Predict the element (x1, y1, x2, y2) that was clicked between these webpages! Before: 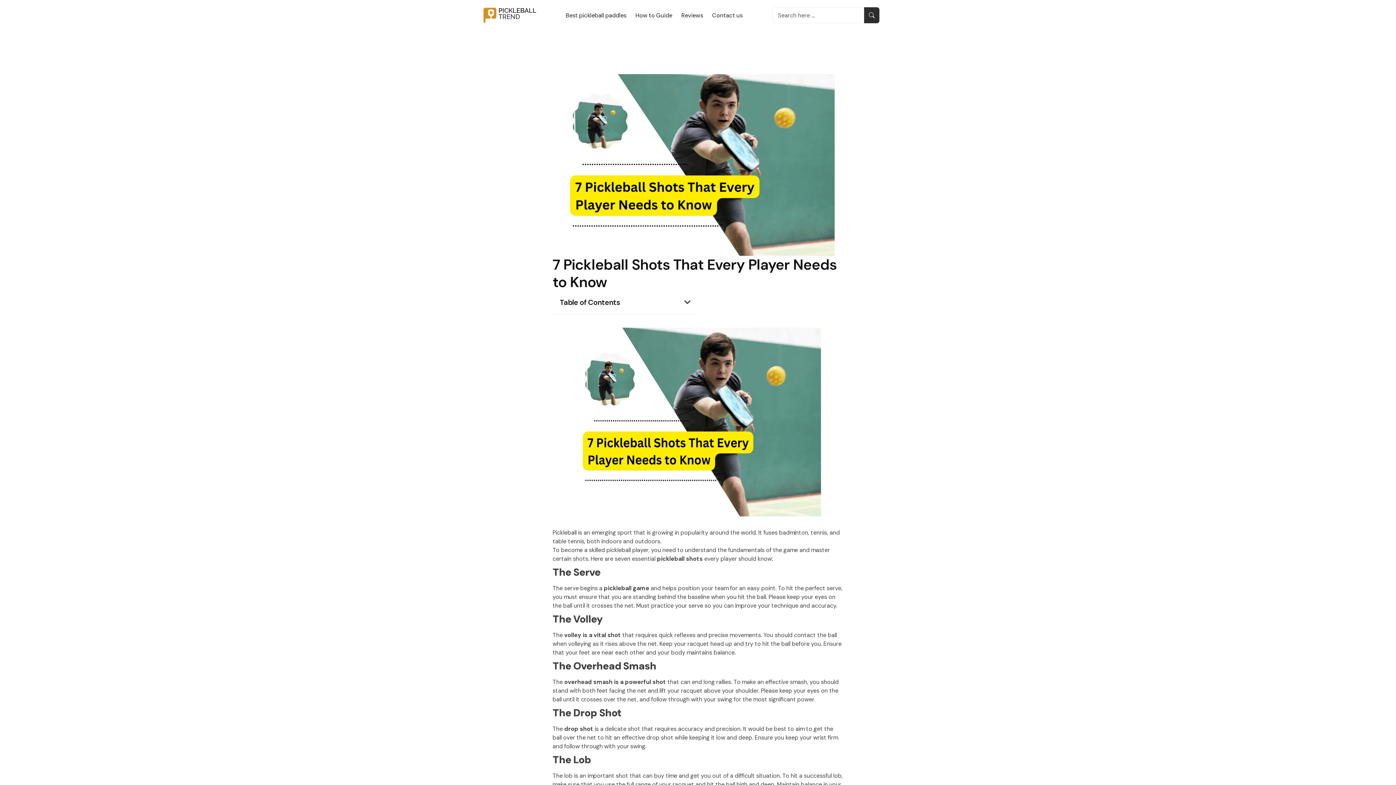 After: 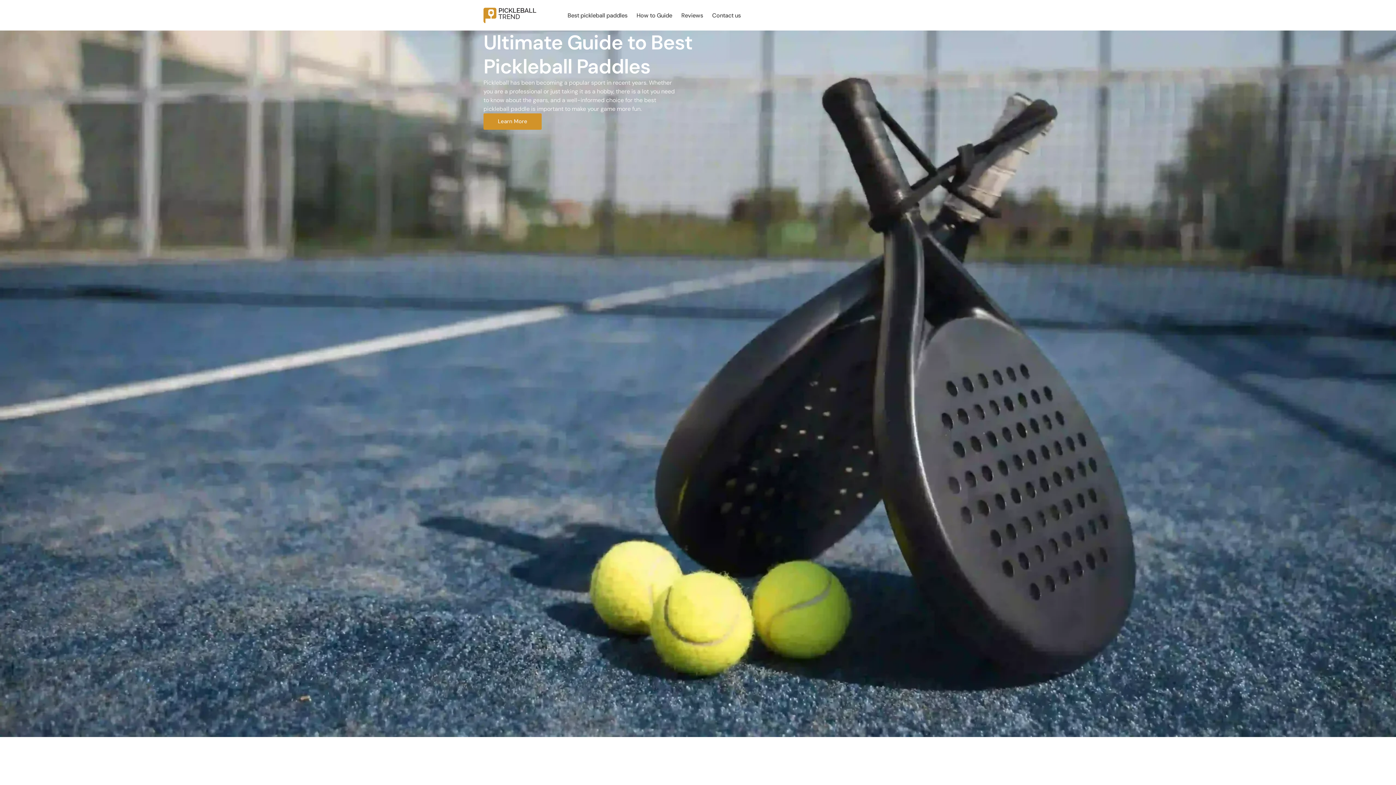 Action: bbox: (483, 7, 536, 23)